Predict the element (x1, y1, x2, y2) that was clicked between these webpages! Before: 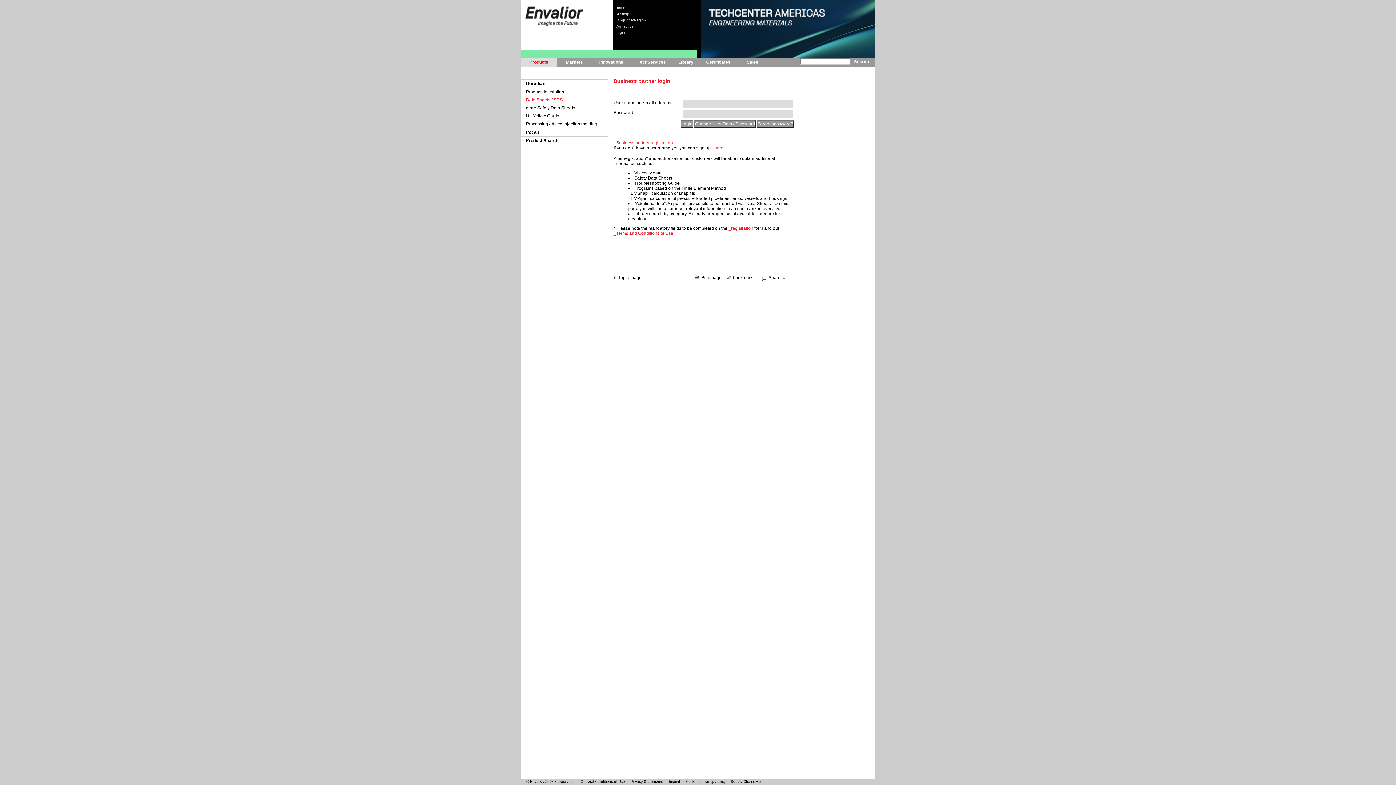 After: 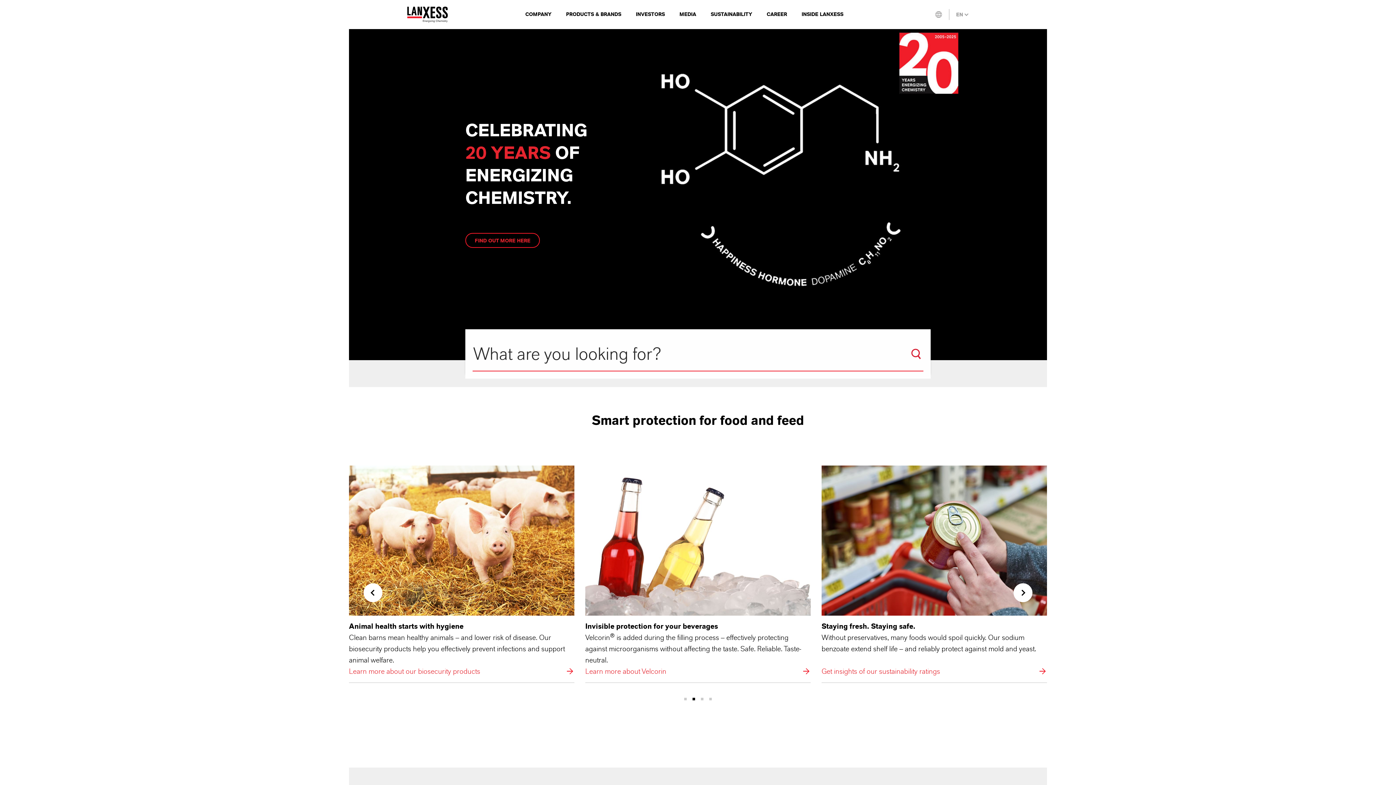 Action: bbox: (520, 136, 608, 144) label: Product Search